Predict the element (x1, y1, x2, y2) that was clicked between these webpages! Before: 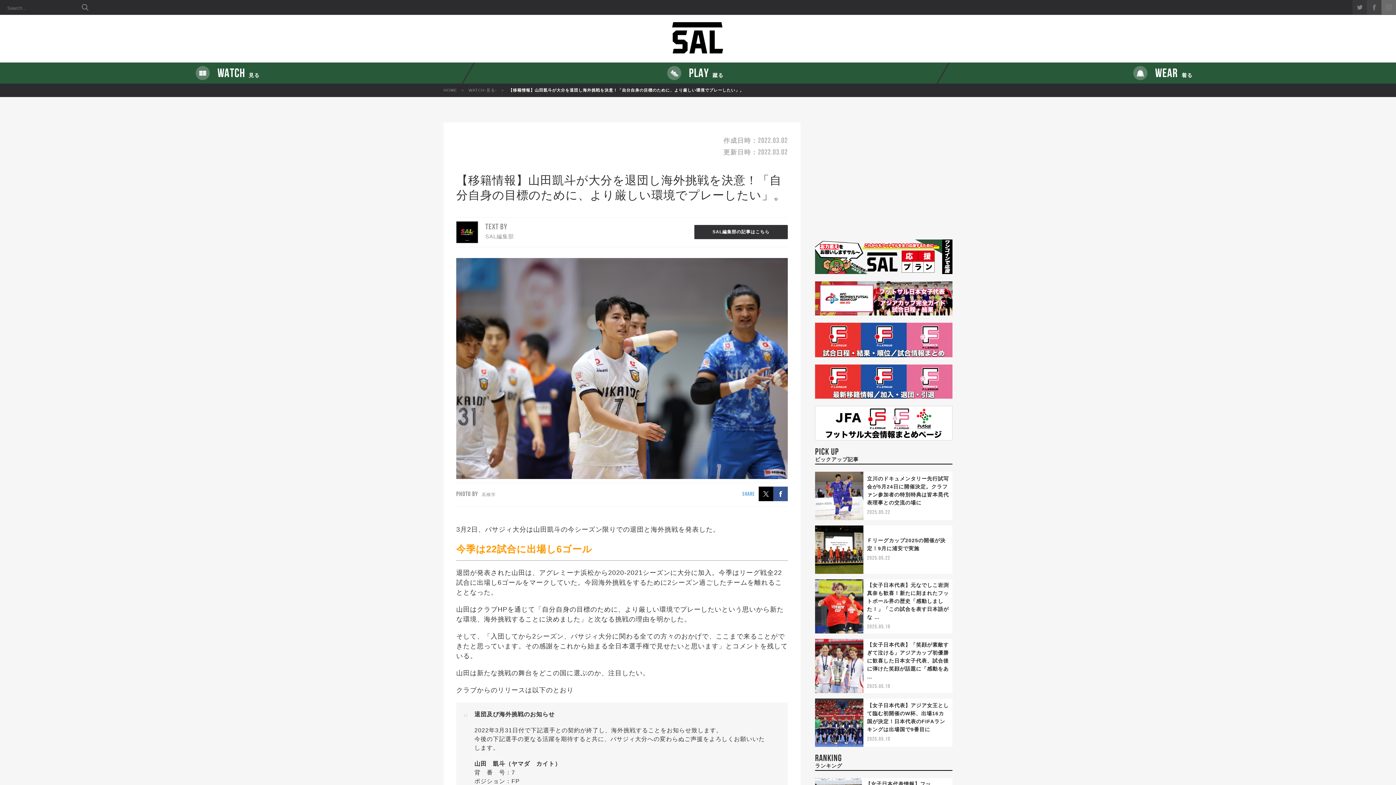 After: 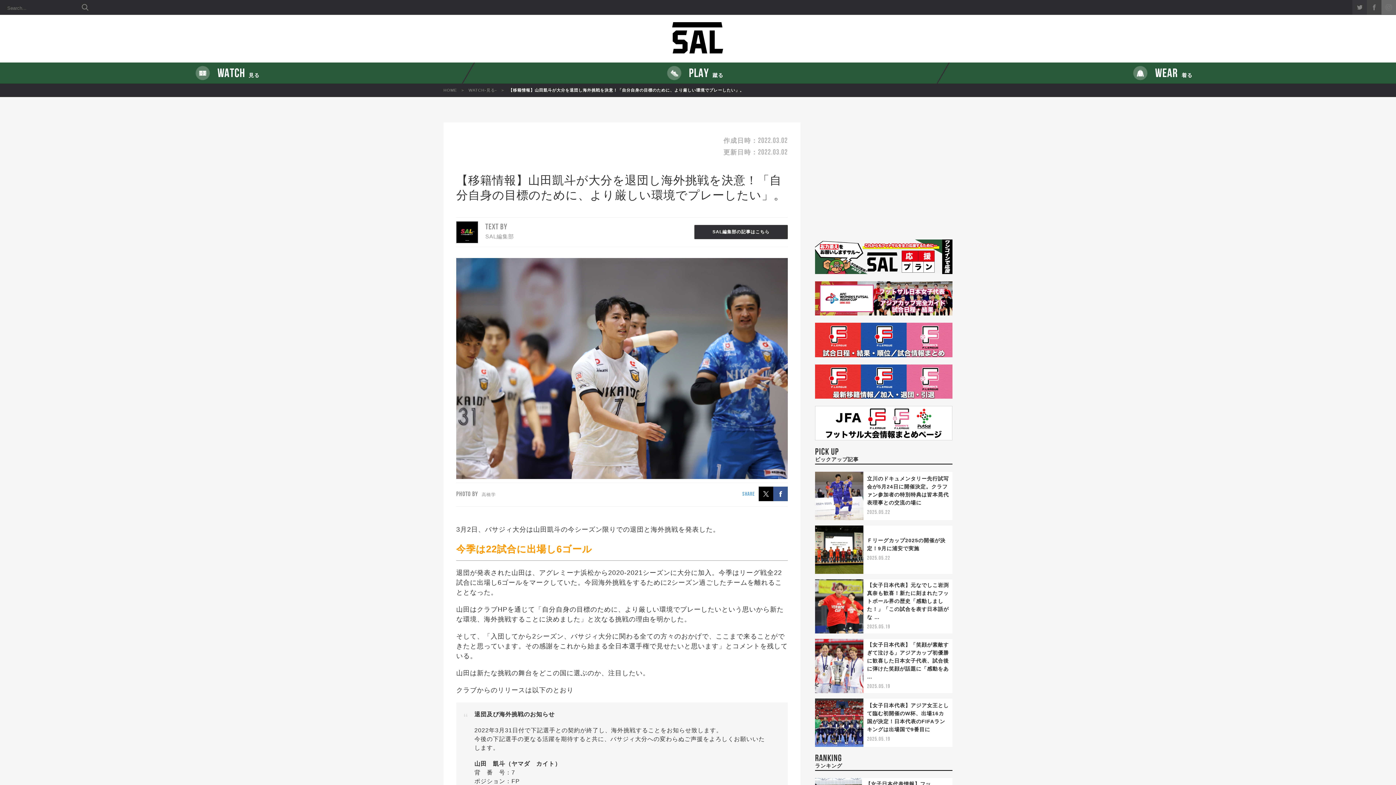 Action: bbox: (1381, 0, 1396, 14)